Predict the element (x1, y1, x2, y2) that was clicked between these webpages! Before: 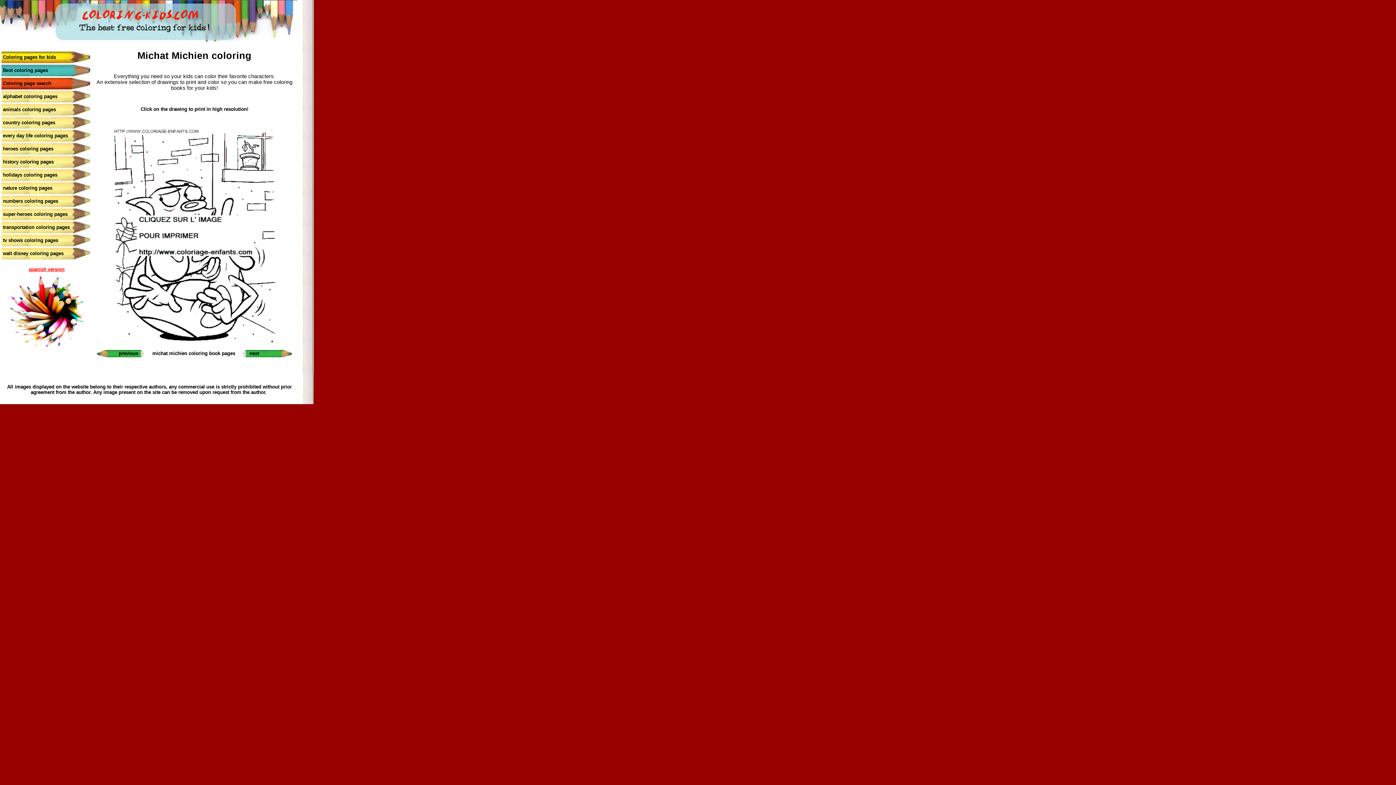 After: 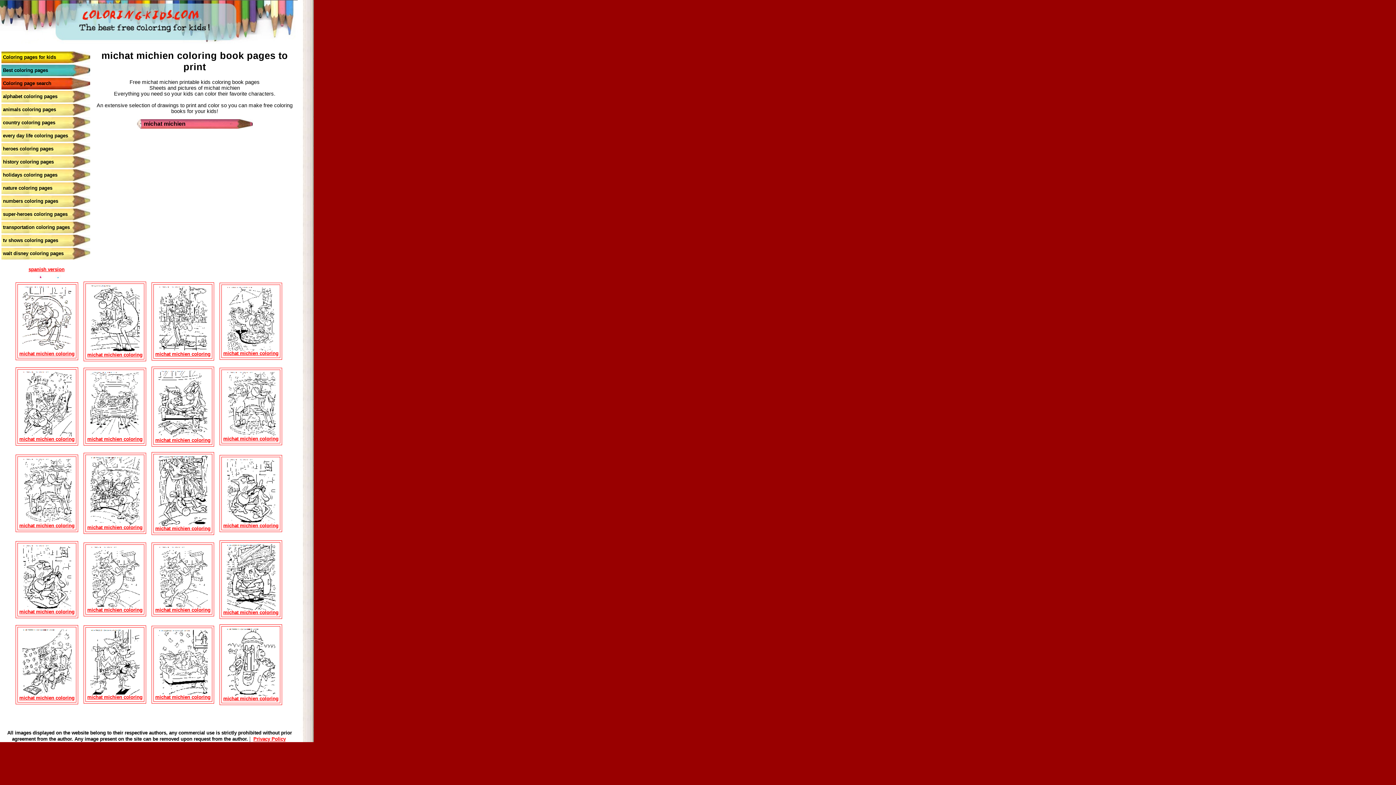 Action: bbox: (152, 350, 235, 356) label: michat michien coloring book pages